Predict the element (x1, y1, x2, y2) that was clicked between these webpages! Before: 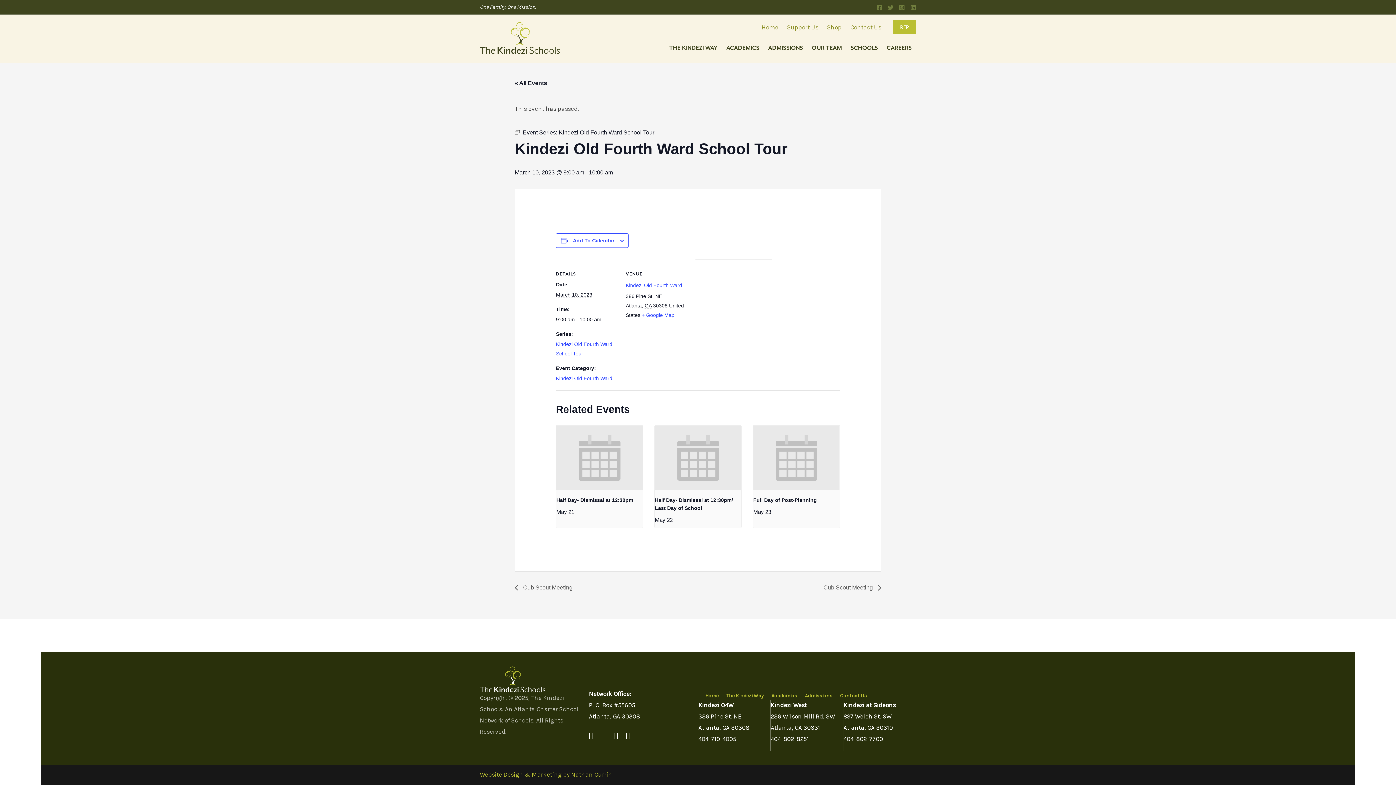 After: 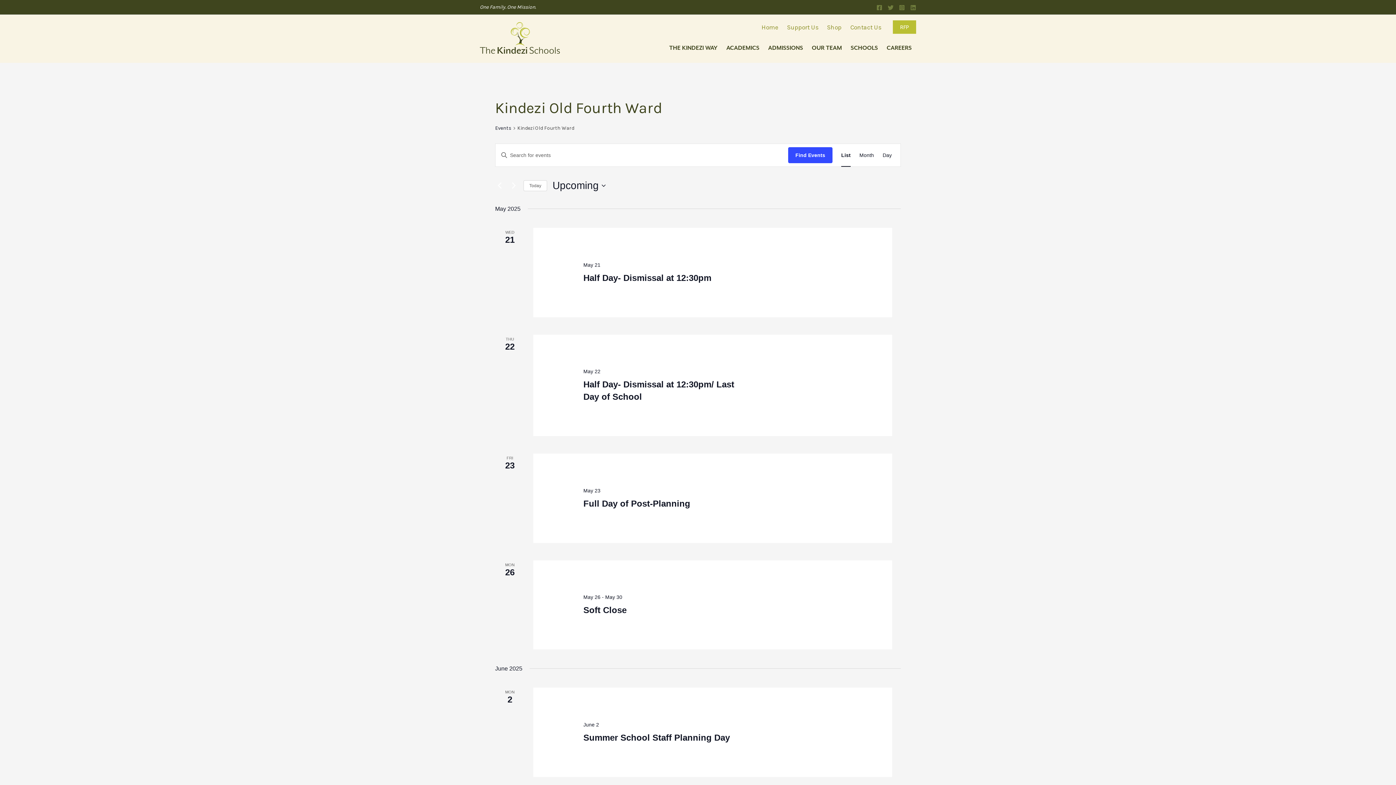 Action: label: Kindezi Old Fourth Ward bbox: (556, 375, 612, 381)